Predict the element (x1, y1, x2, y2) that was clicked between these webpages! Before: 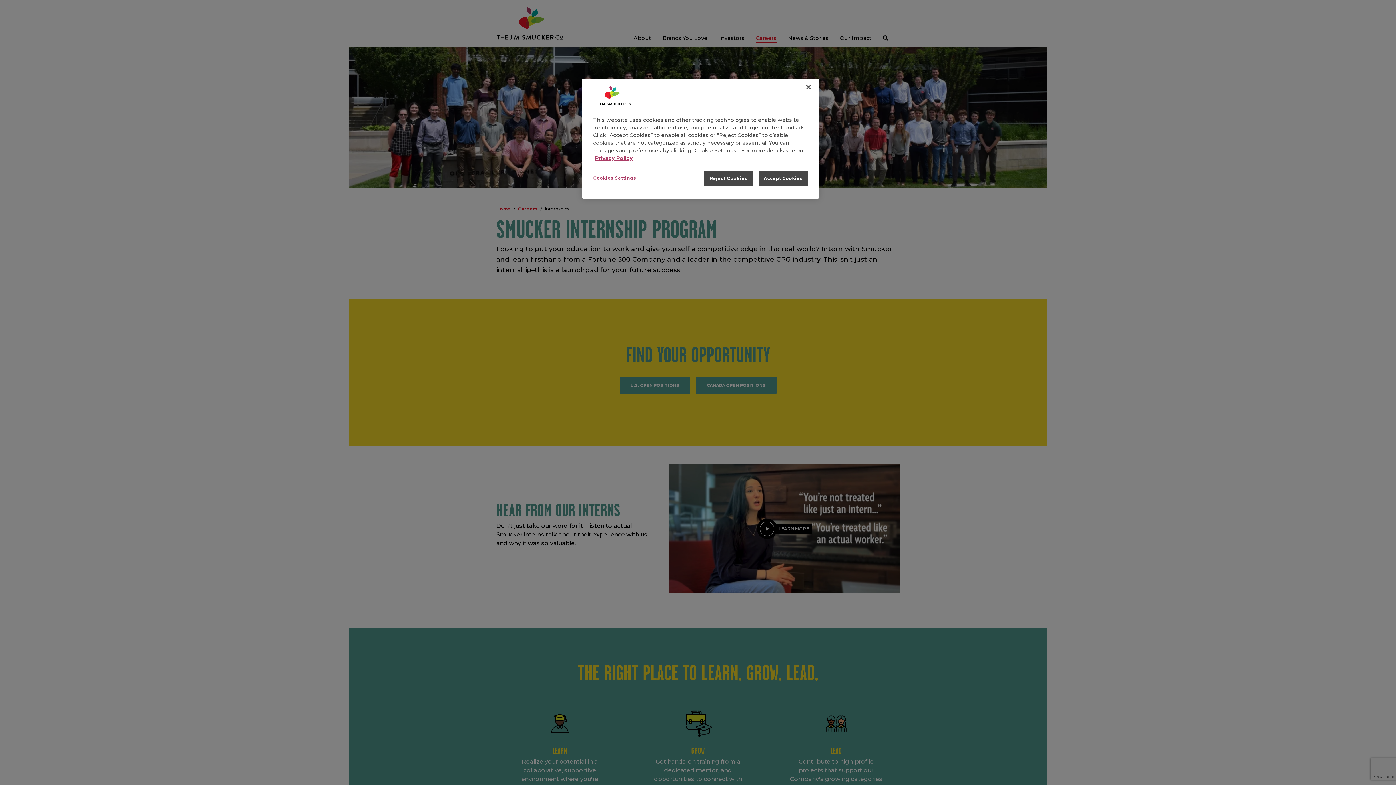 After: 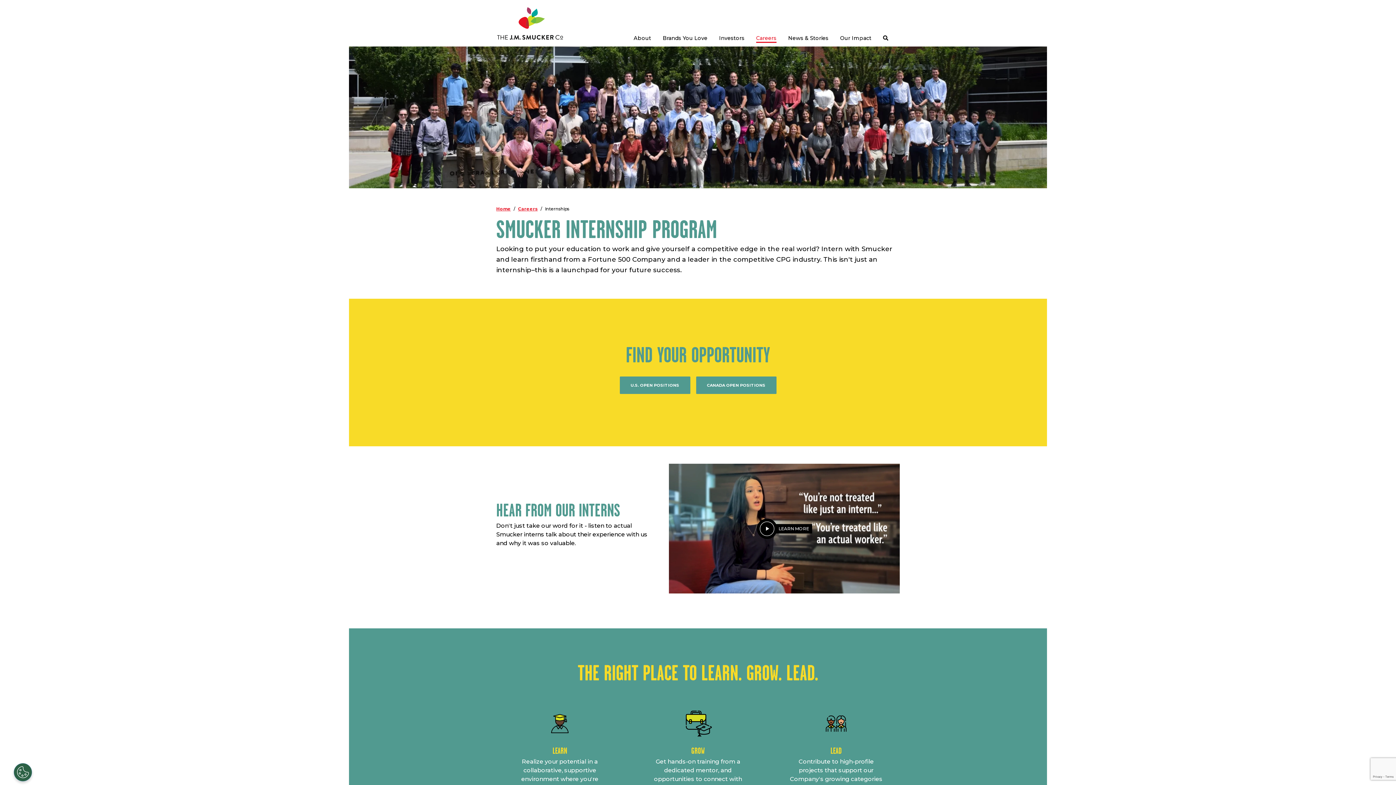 Action: bbox: (758, 171, 808, 186) label: Accept Cookies